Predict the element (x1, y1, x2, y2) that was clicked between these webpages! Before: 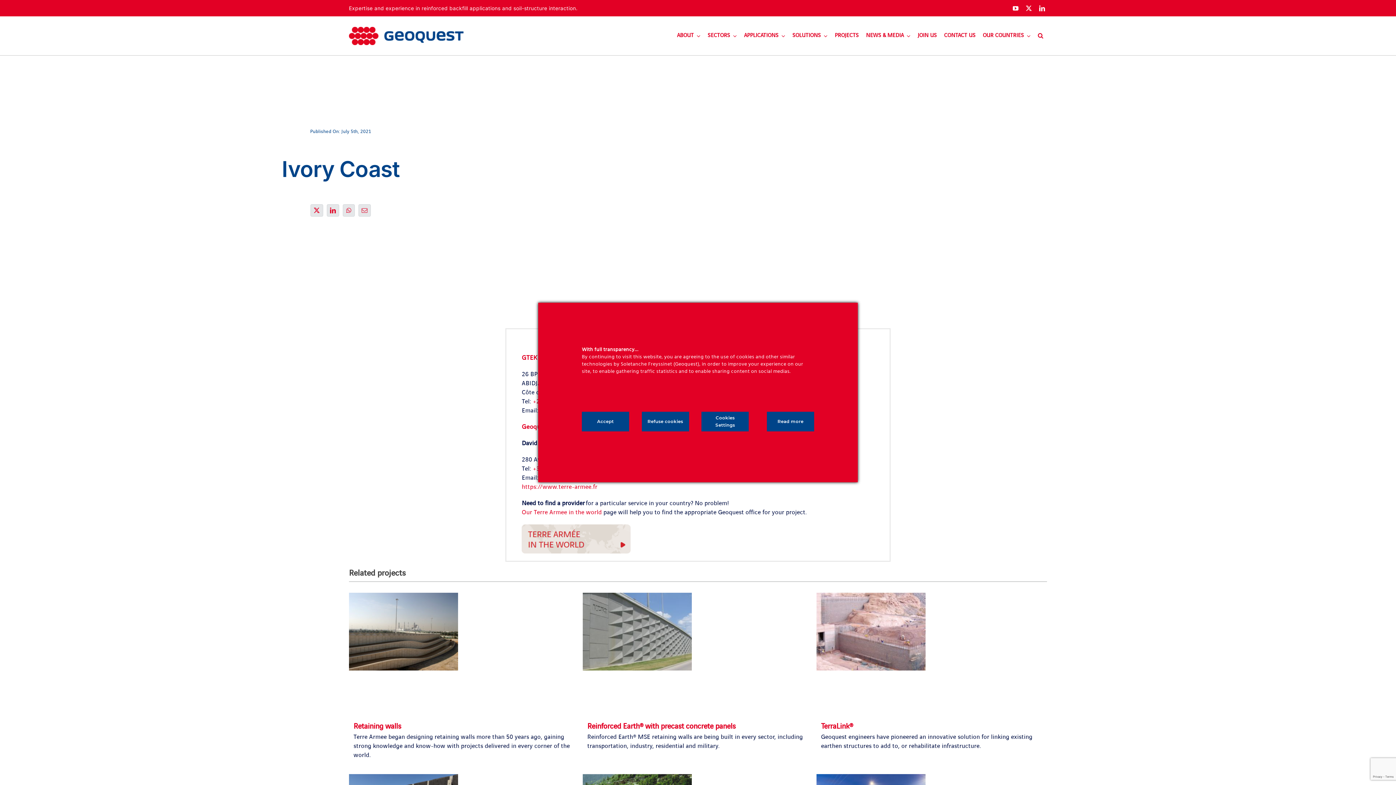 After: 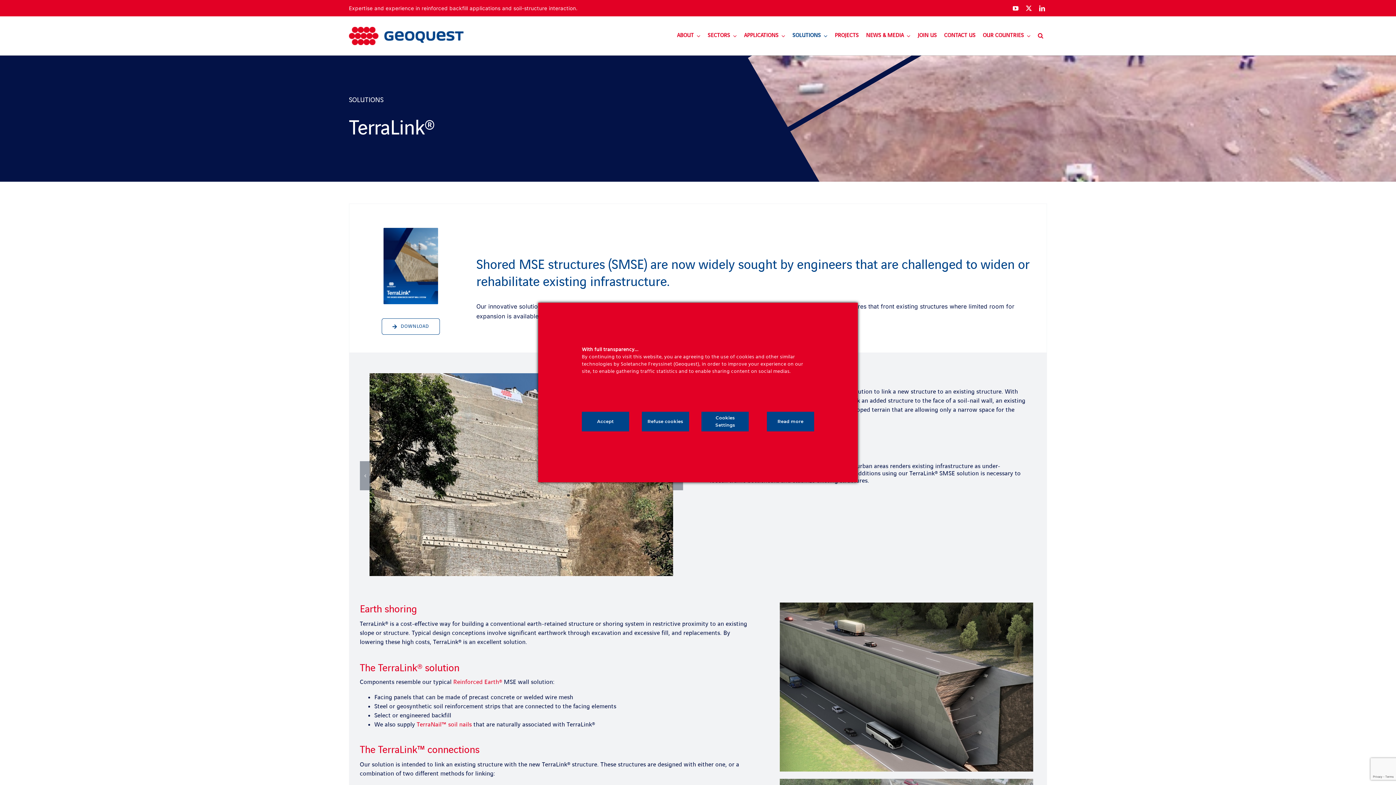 Action: bbox: (821, 721, 853, 731) label: TerraLink®